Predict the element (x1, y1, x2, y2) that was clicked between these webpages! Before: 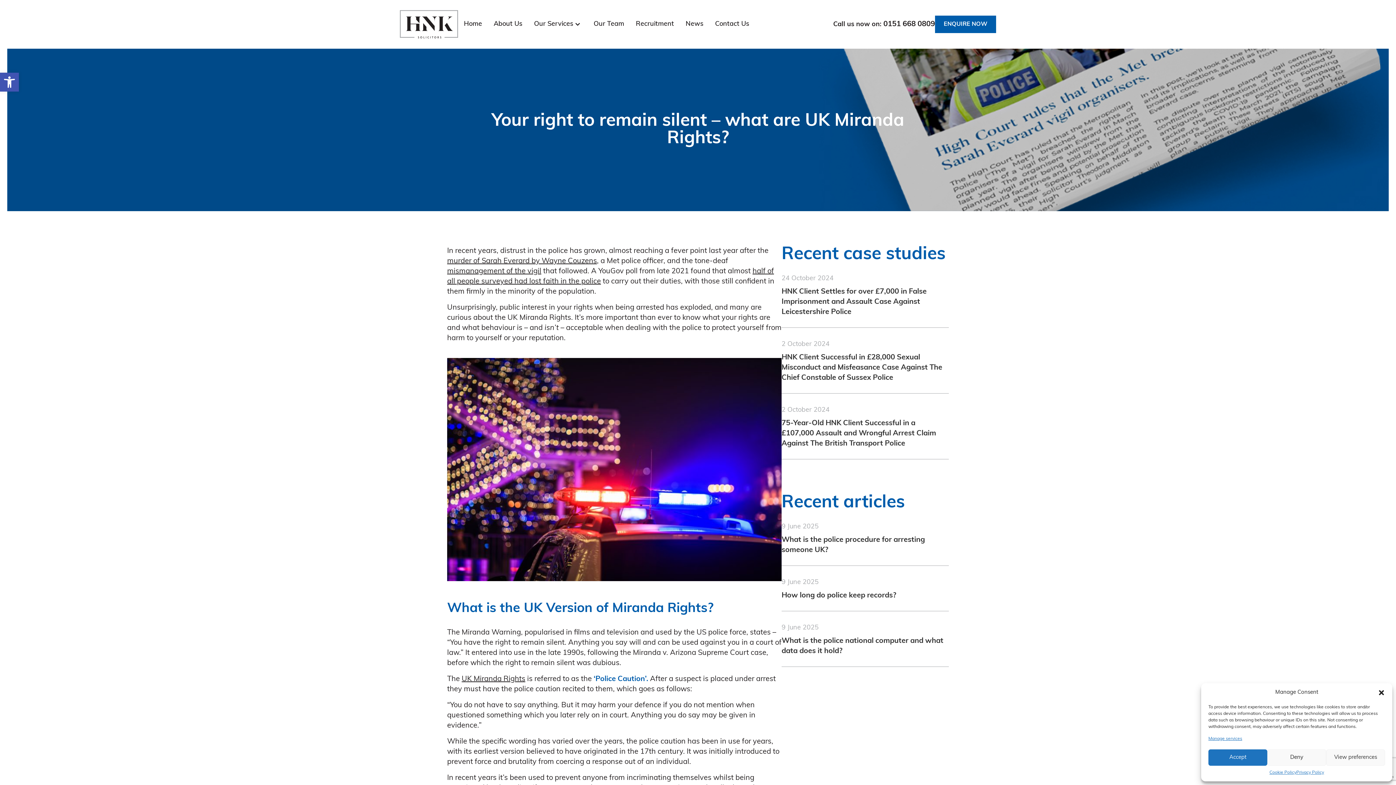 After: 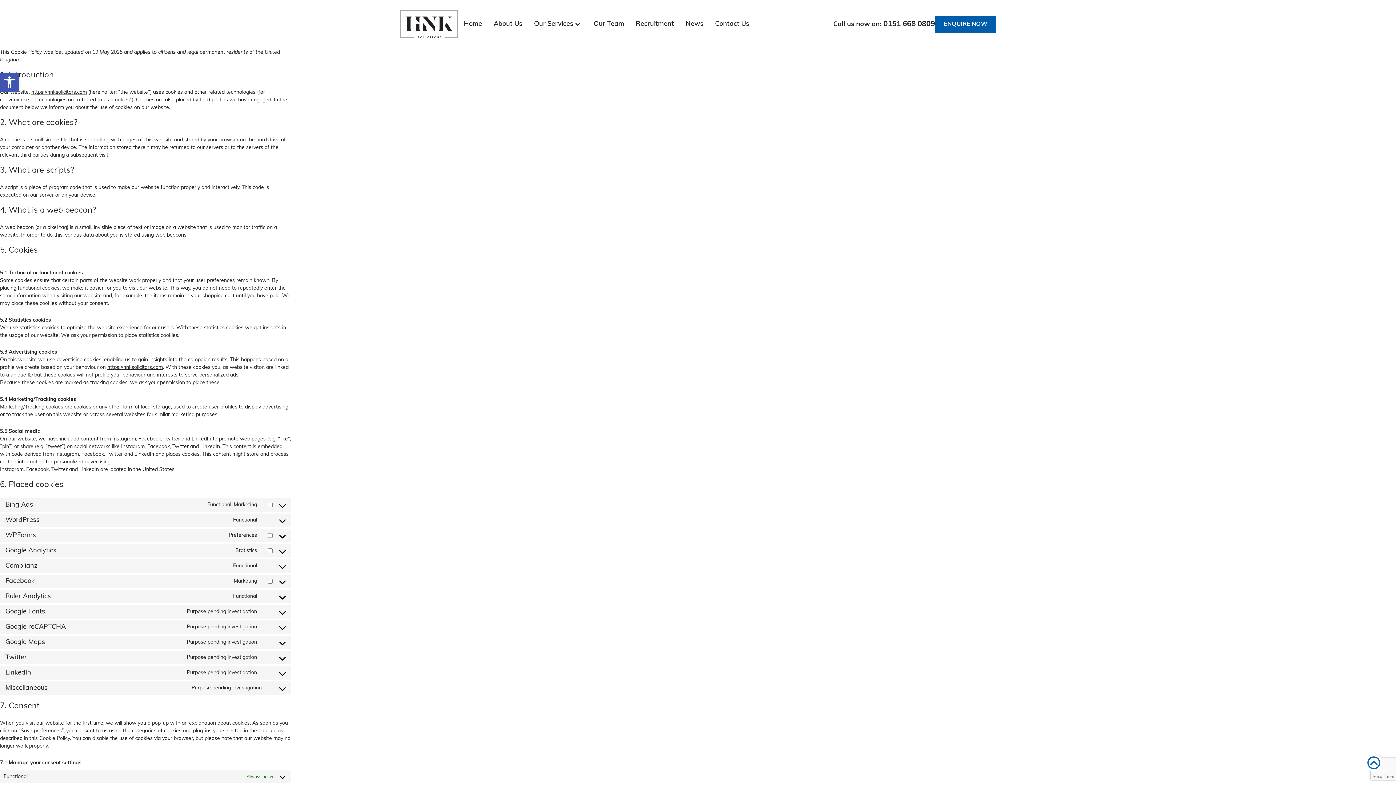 Action: bbox: (1269, 769, 1296, 776) label: Cookie Policy